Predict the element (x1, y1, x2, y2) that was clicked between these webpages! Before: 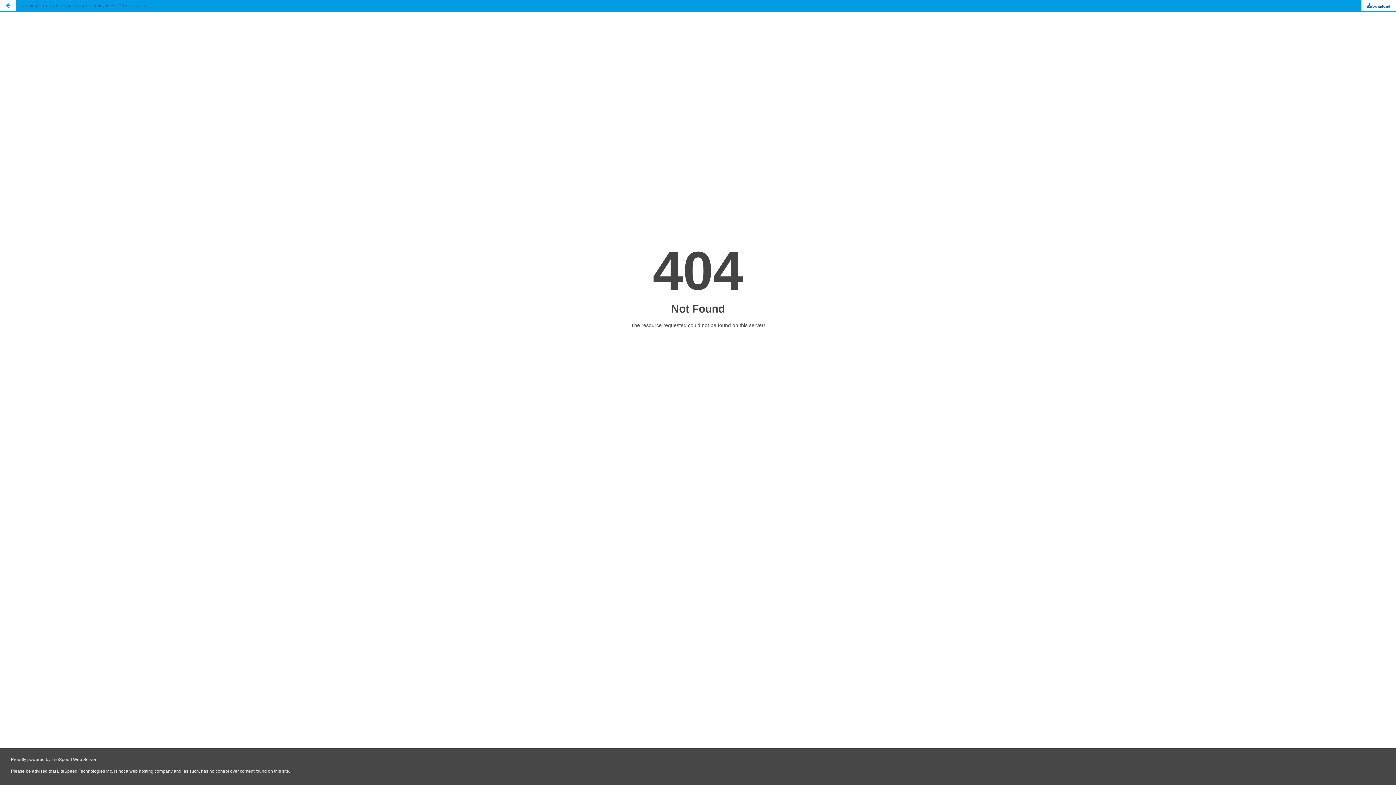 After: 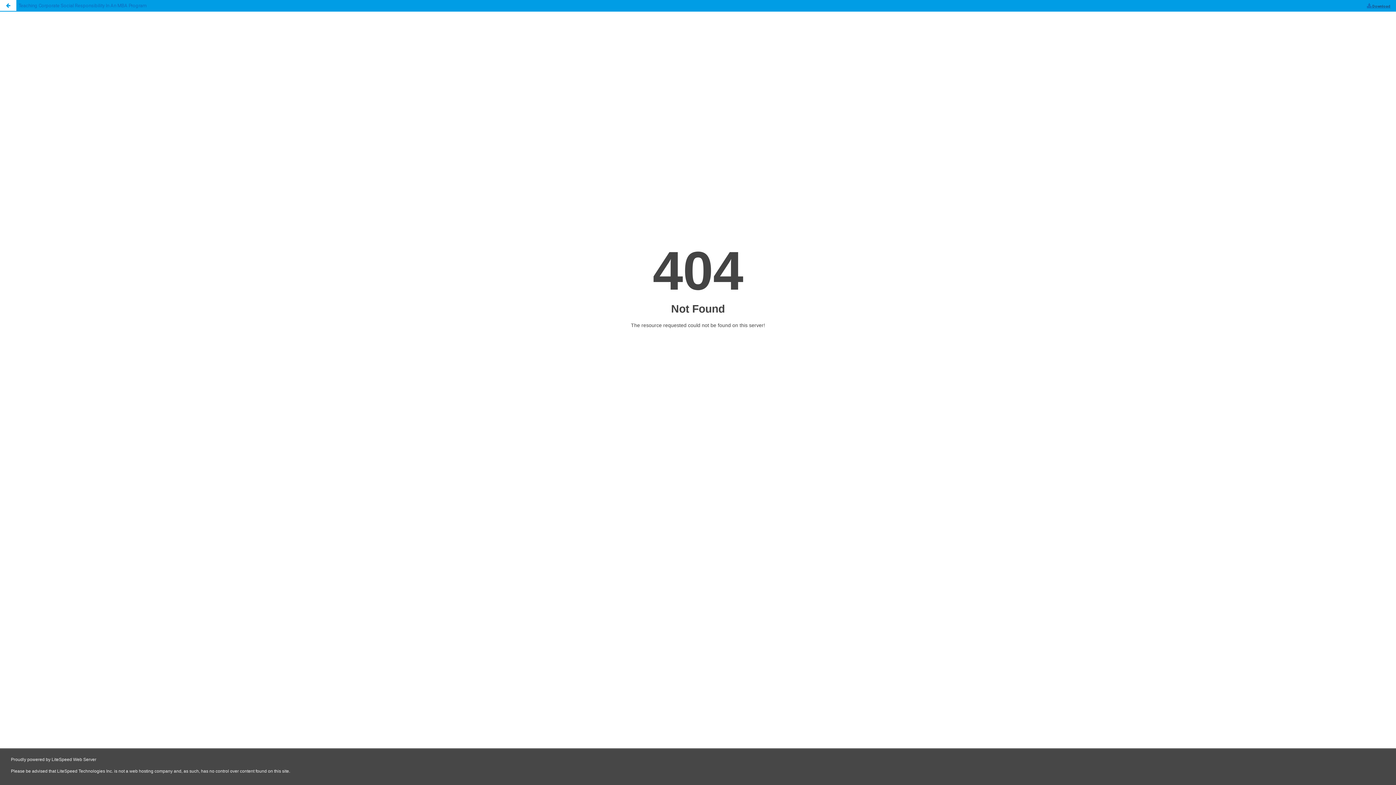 Action: bbox: (1361, 0, 1396, 11) label:  Download